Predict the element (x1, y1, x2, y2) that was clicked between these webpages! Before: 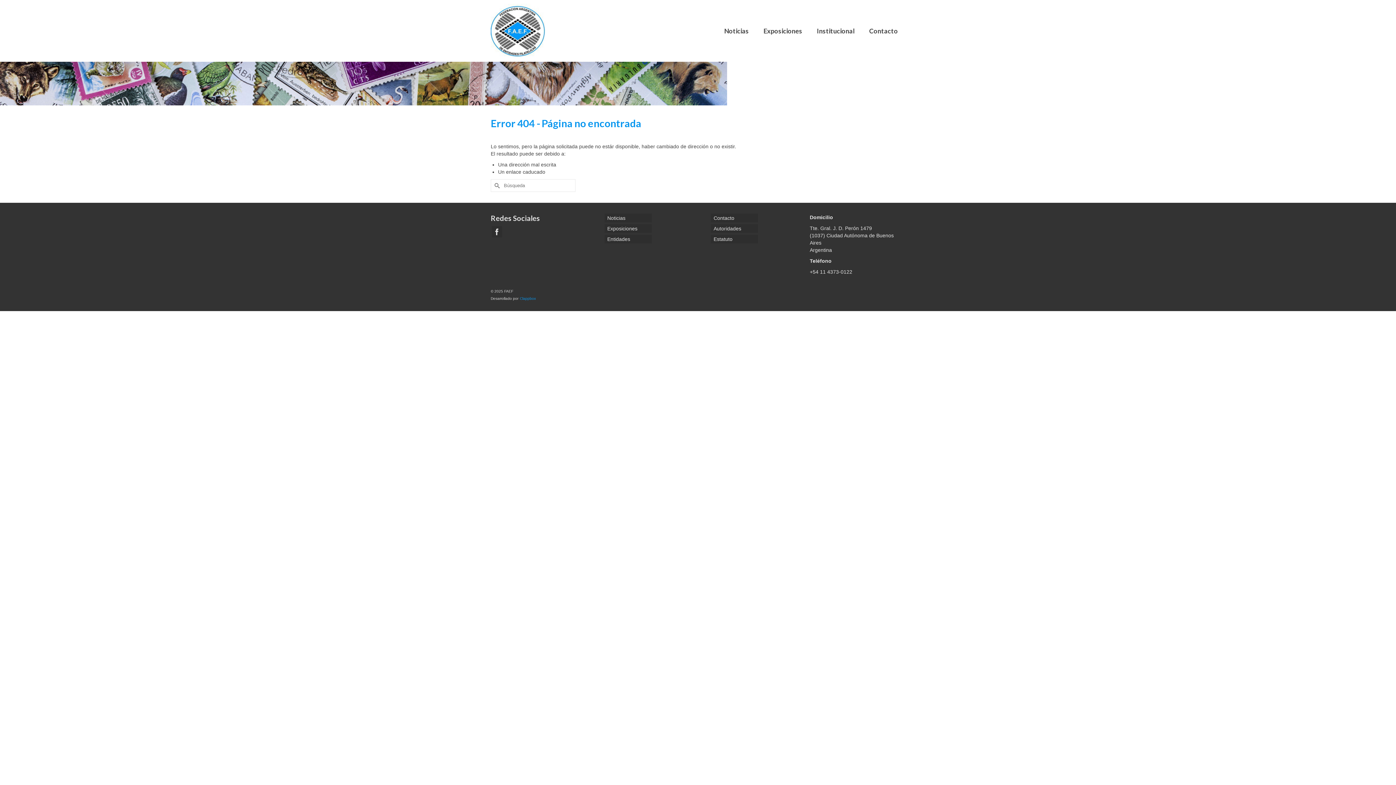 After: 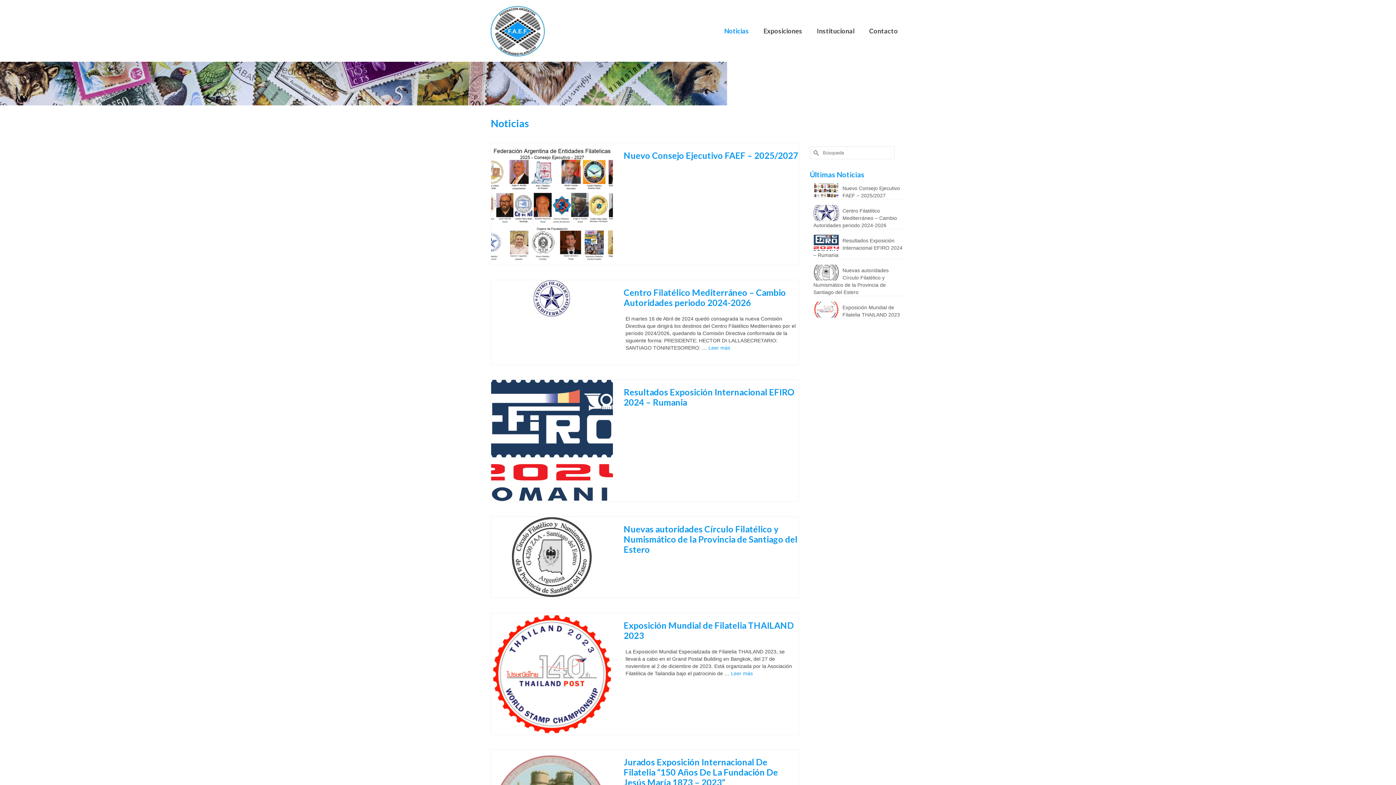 Action: bbox: (604, 213, 651, 222) label: Noticias